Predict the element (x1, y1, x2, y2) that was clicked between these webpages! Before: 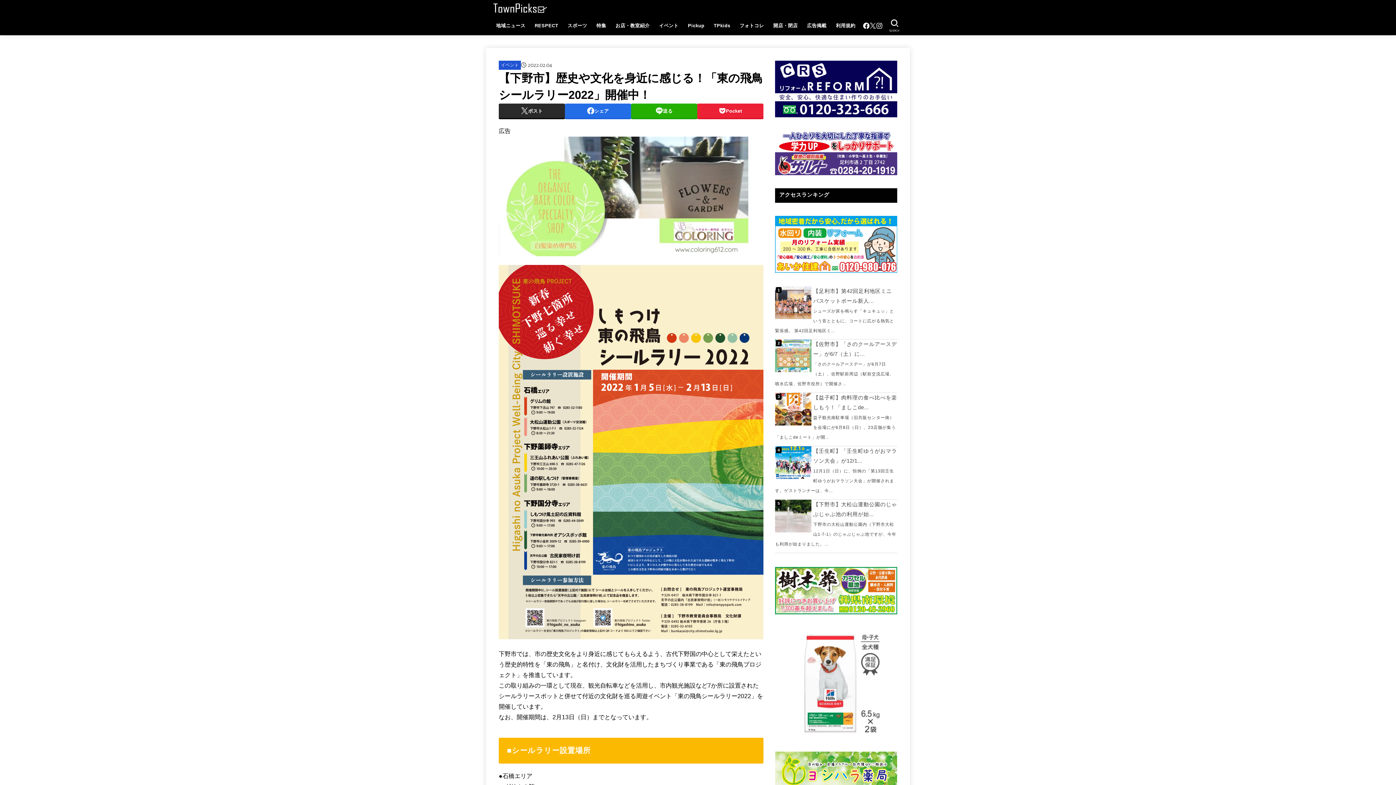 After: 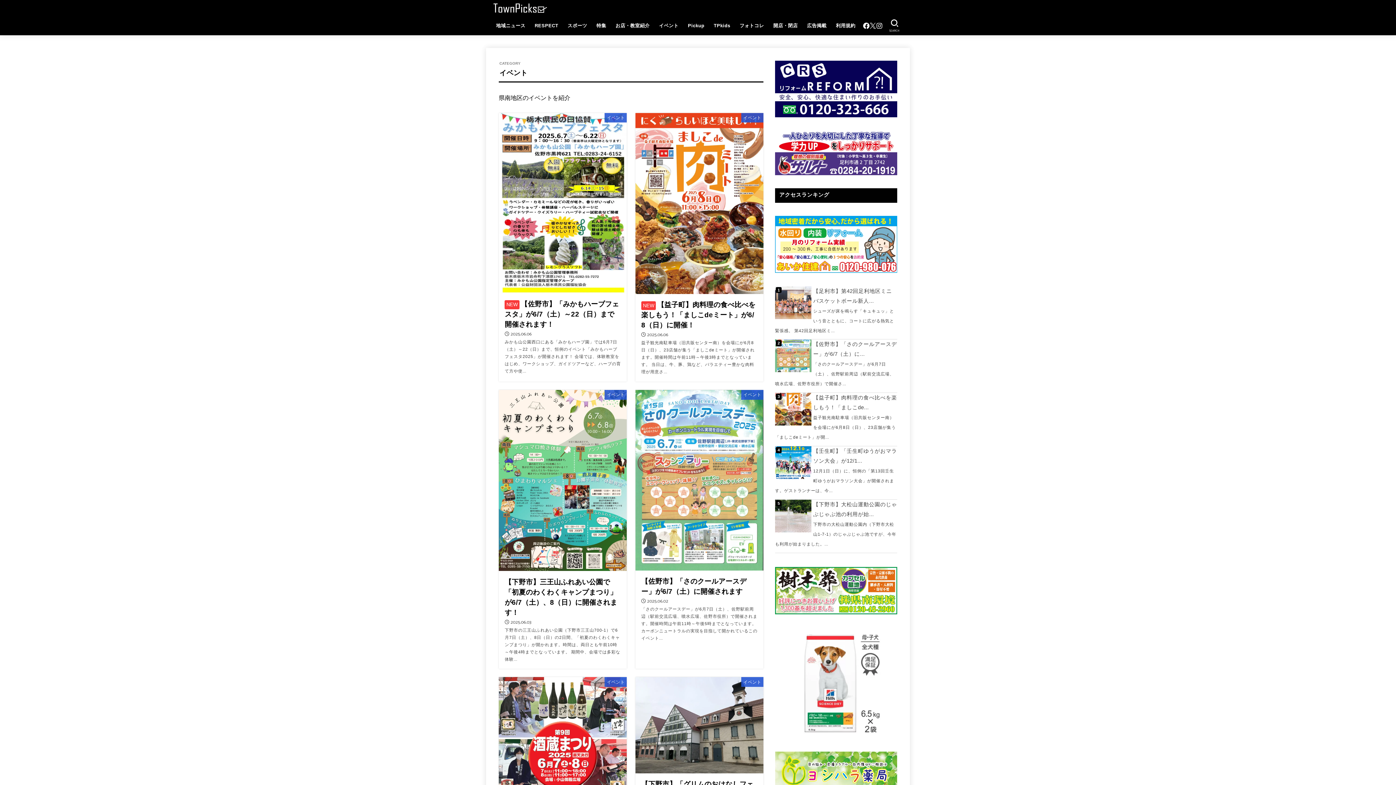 Action: bbox: (501, 62, 519, 67) label: イベント